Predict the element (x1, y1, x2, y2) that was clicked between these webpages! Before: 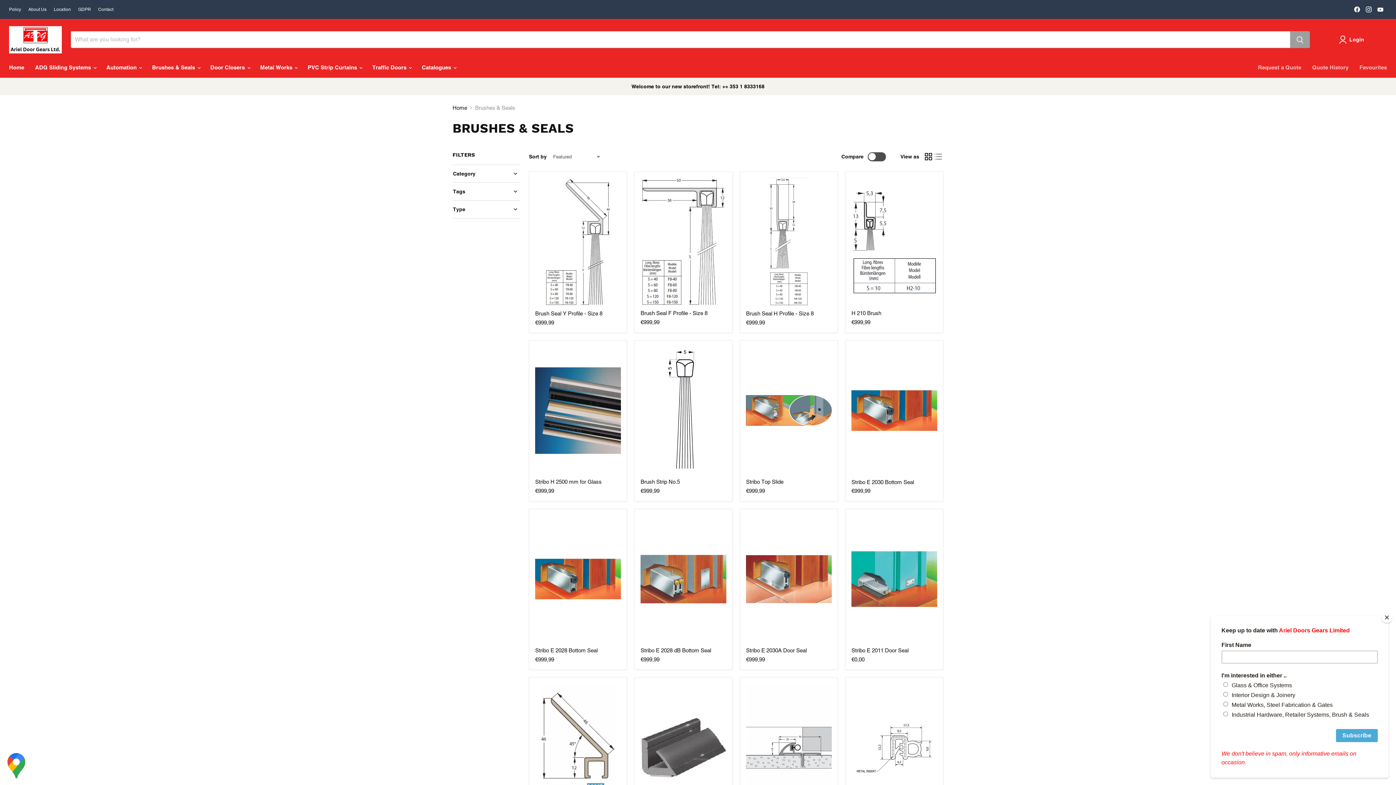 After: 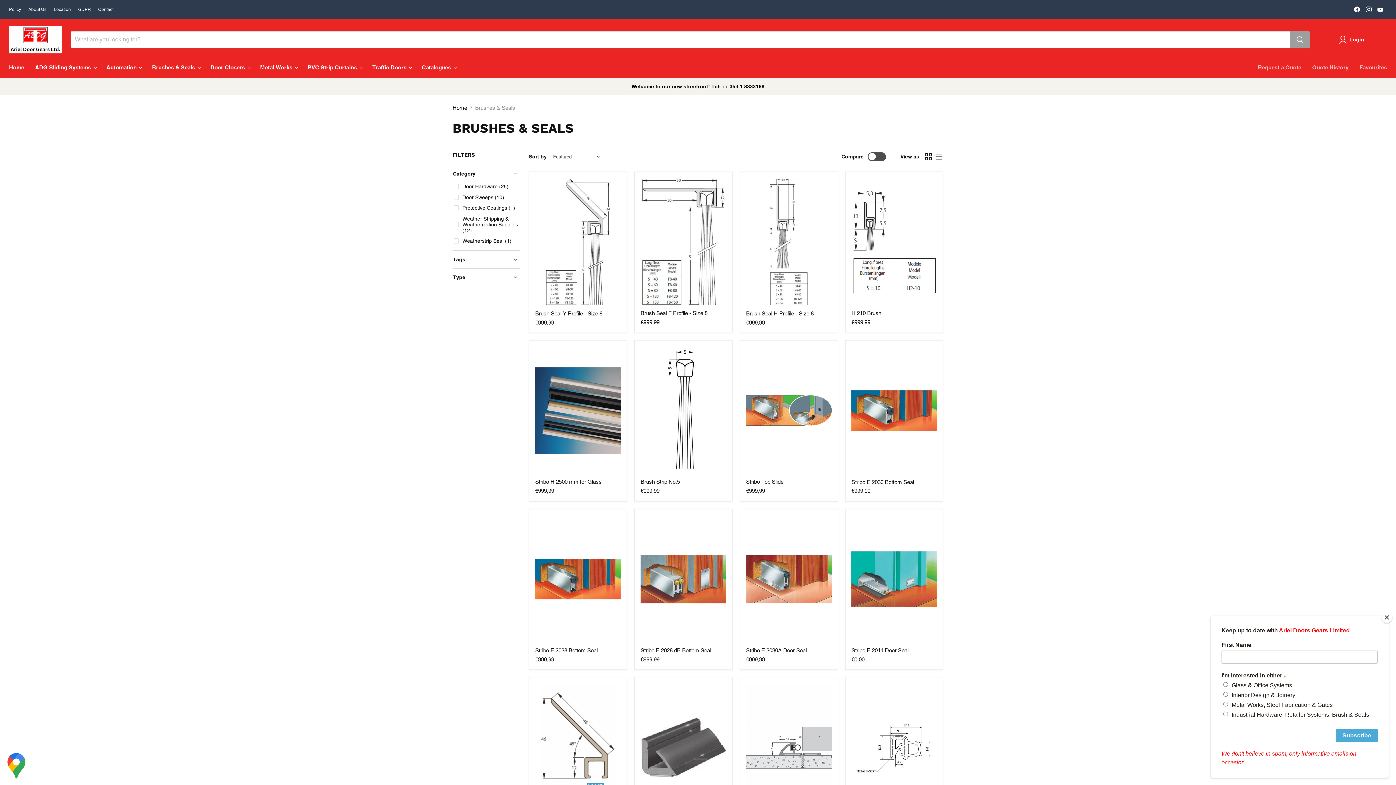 Action: label: Category bbox: (452, 170, 520, 177)